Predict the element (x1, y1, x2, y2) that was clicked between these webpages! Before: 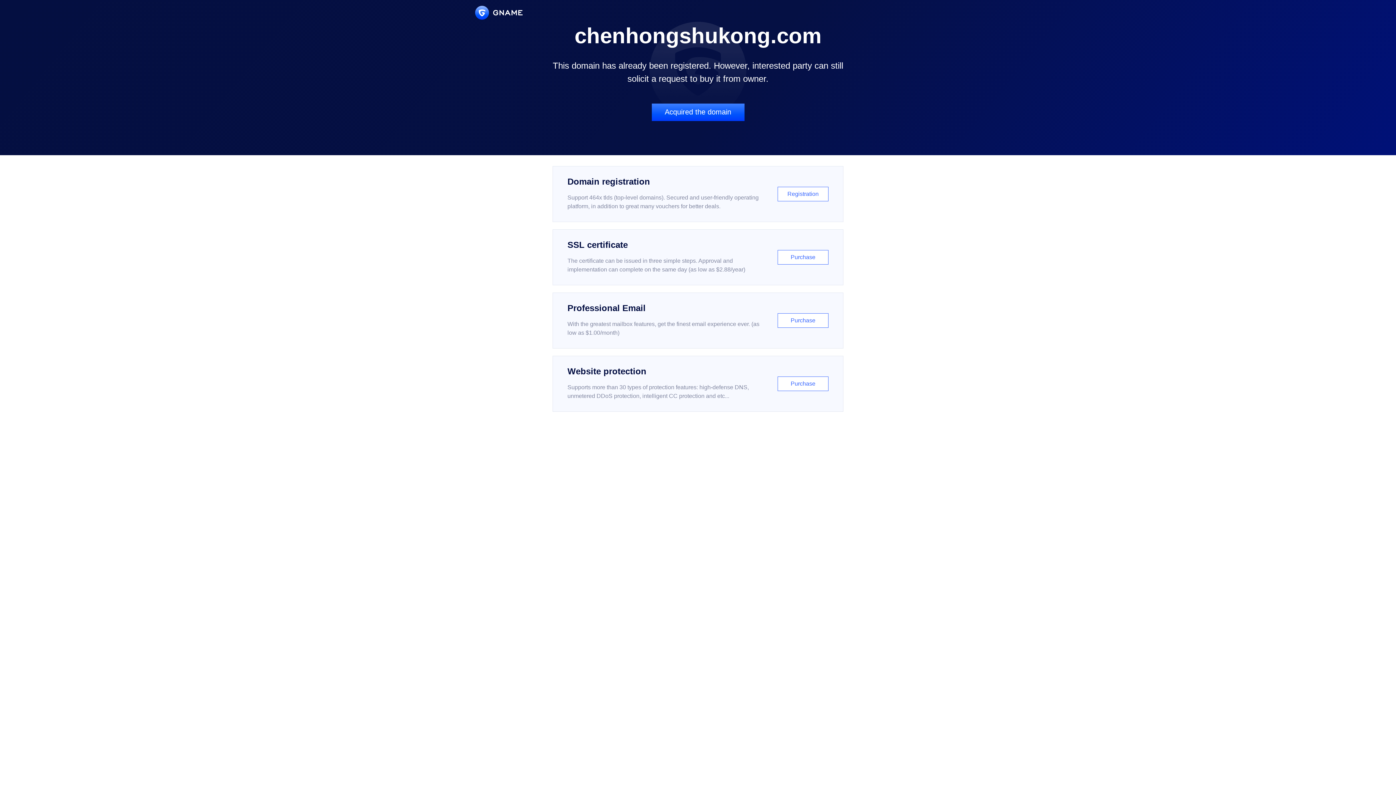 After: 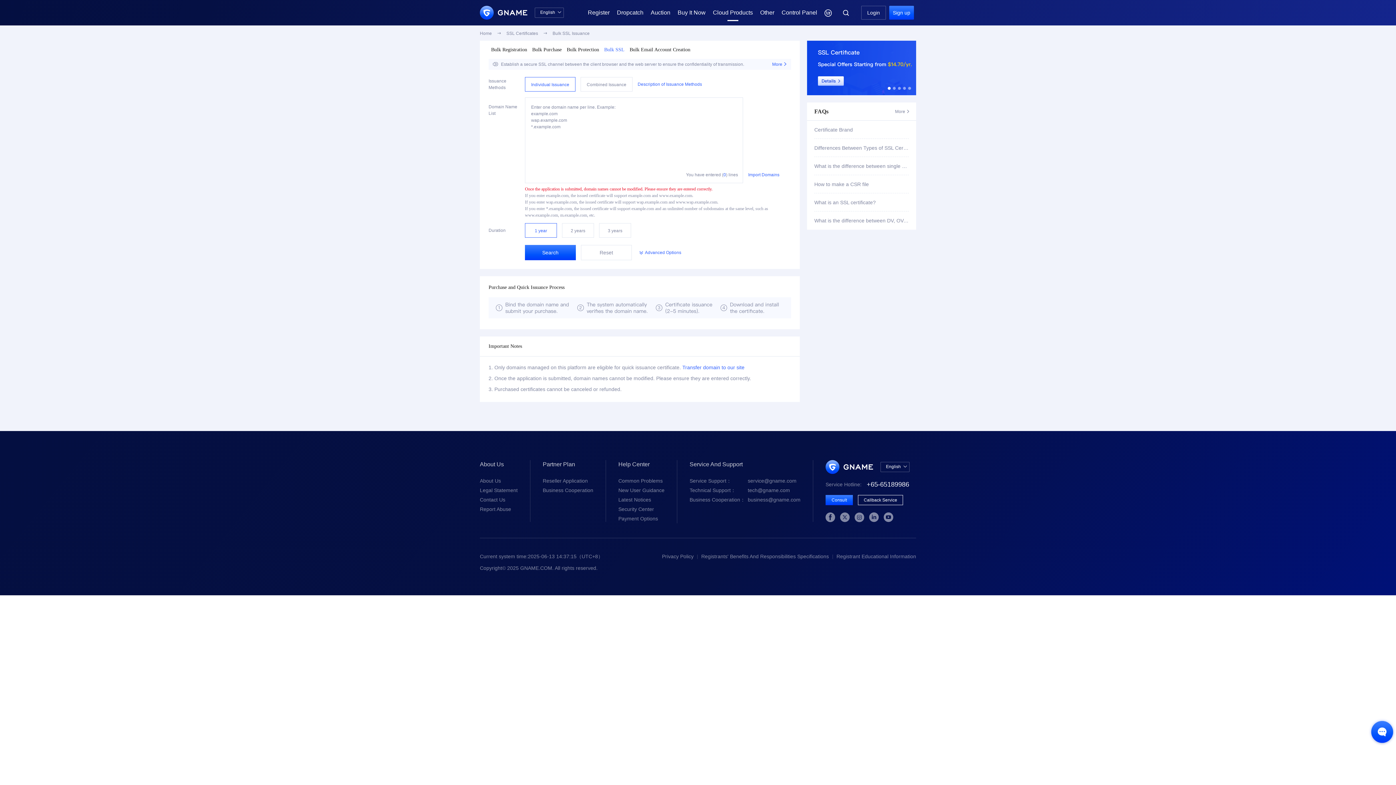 Action: bbox: (552, 229, 843, 285) label: SSL certificate

The certificate can be issued in three simple steps. Approval and implementation can complete on the same day (as low as $2.88/year)

Purchase